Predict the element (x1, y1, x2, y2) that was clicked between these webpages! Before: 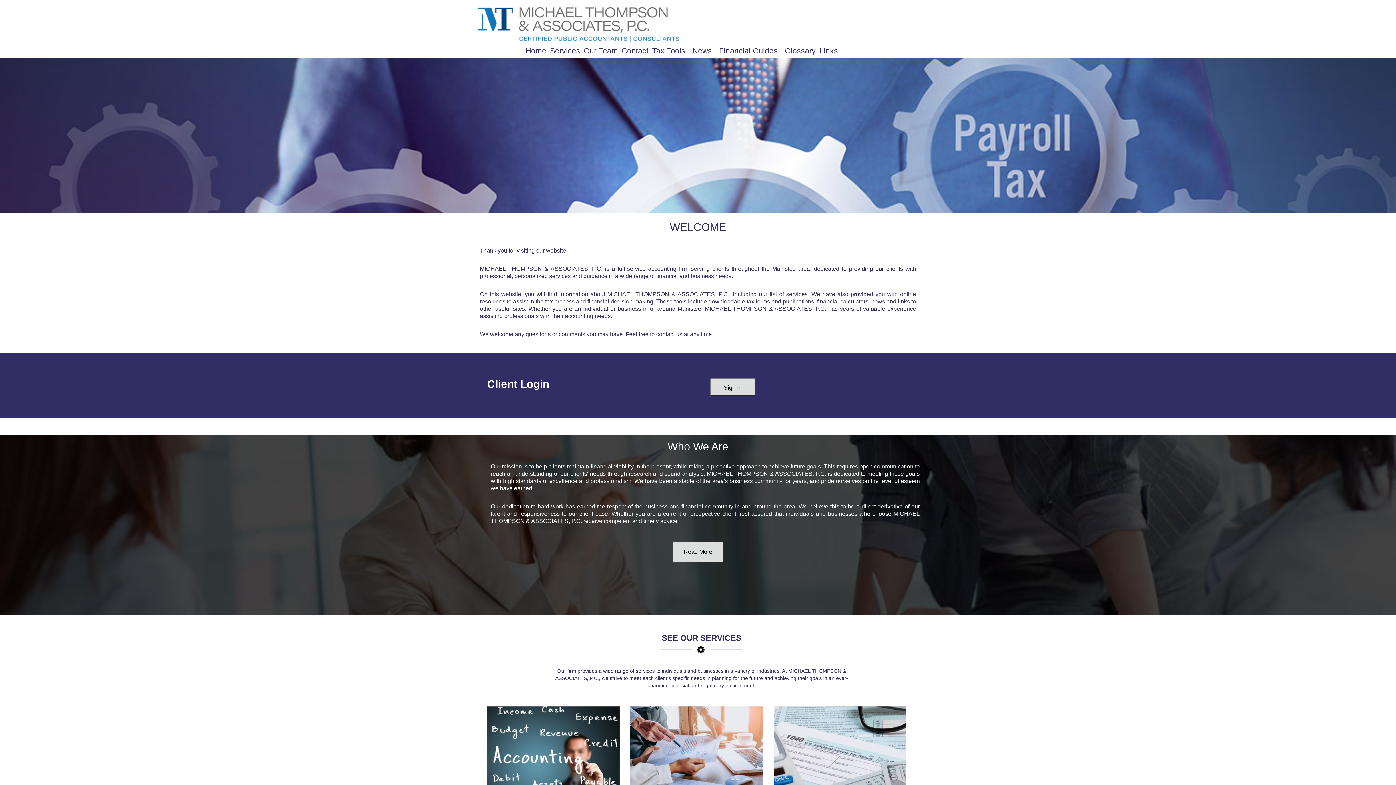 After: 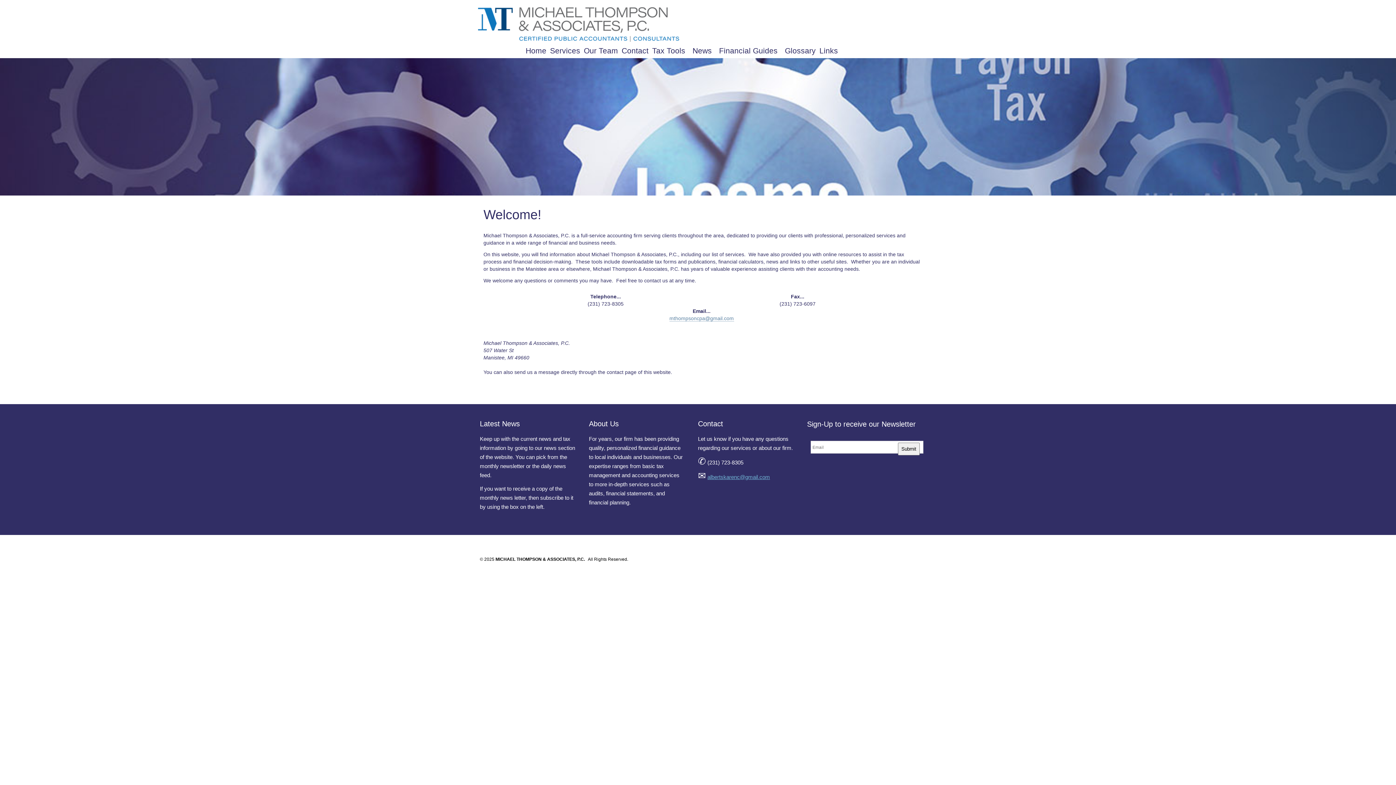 Action: bbox: (524, 44, 548, 57) label: Home